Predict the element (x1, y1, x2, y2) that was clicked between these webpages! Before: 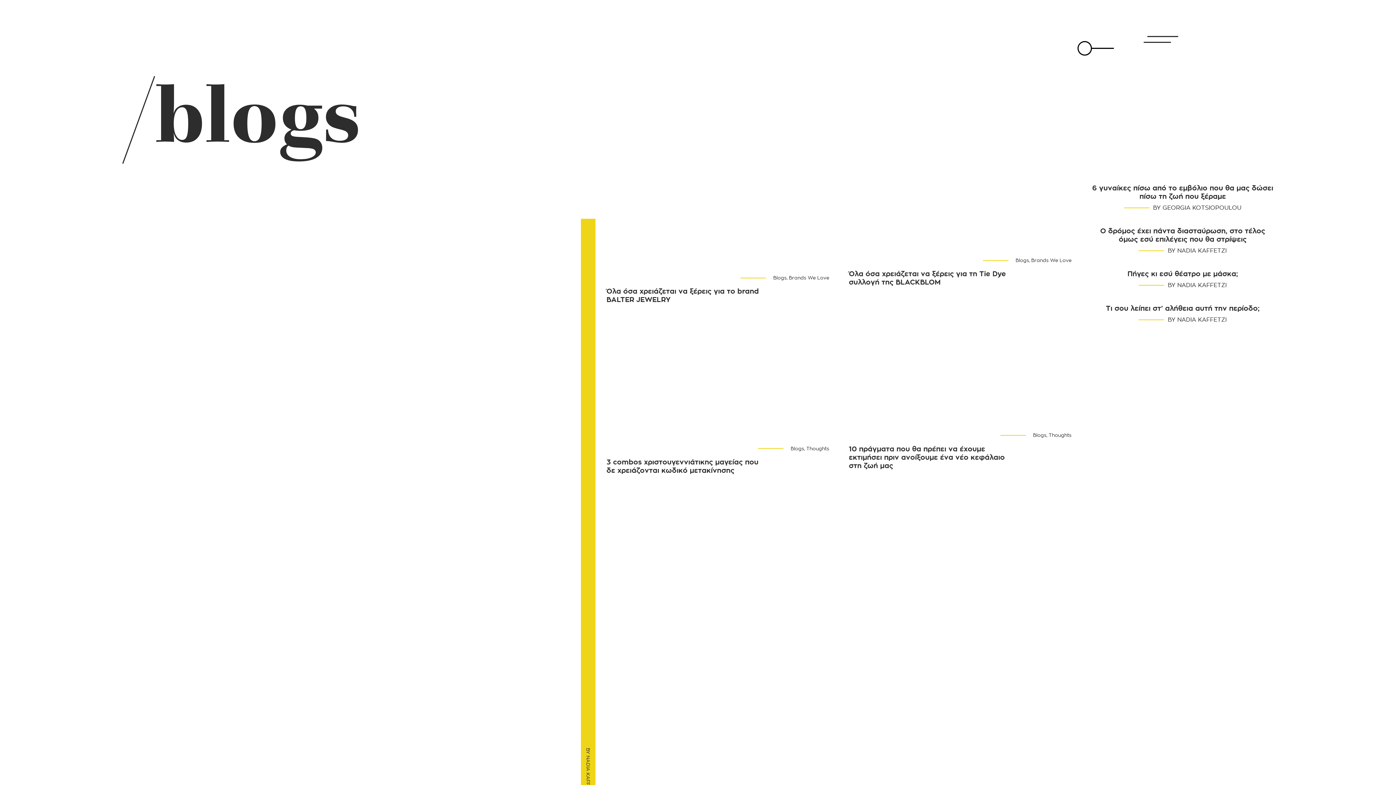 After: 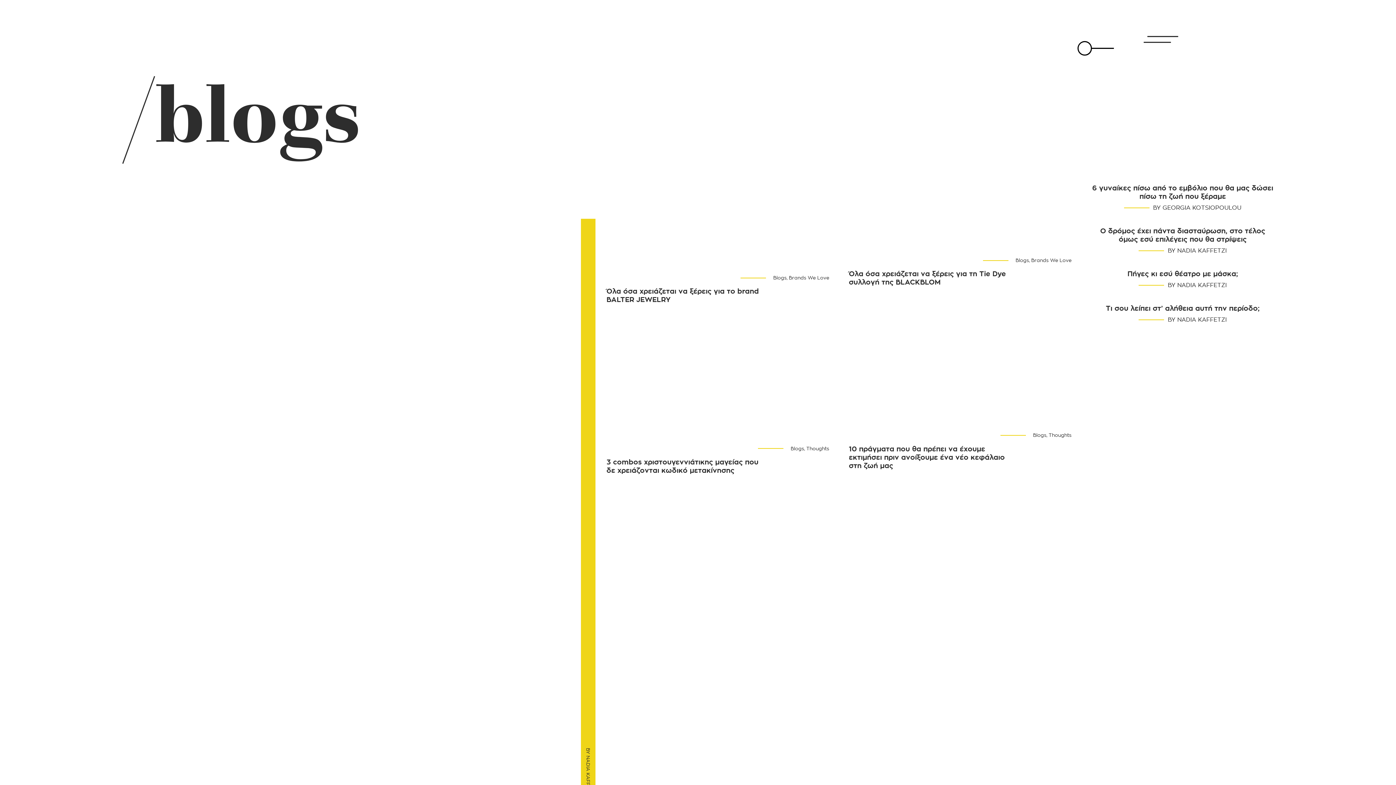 Action: bbox: (1384, 558, 1396, 564)